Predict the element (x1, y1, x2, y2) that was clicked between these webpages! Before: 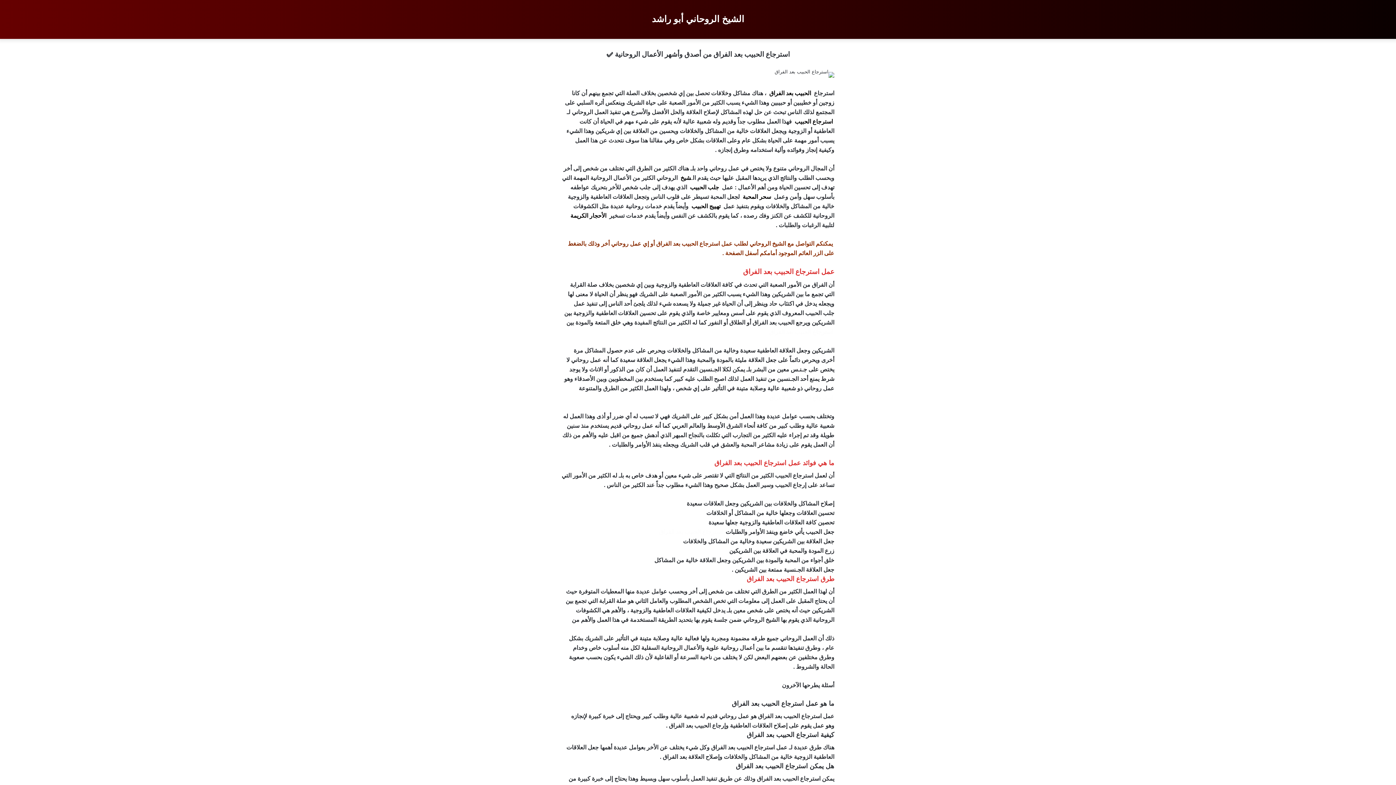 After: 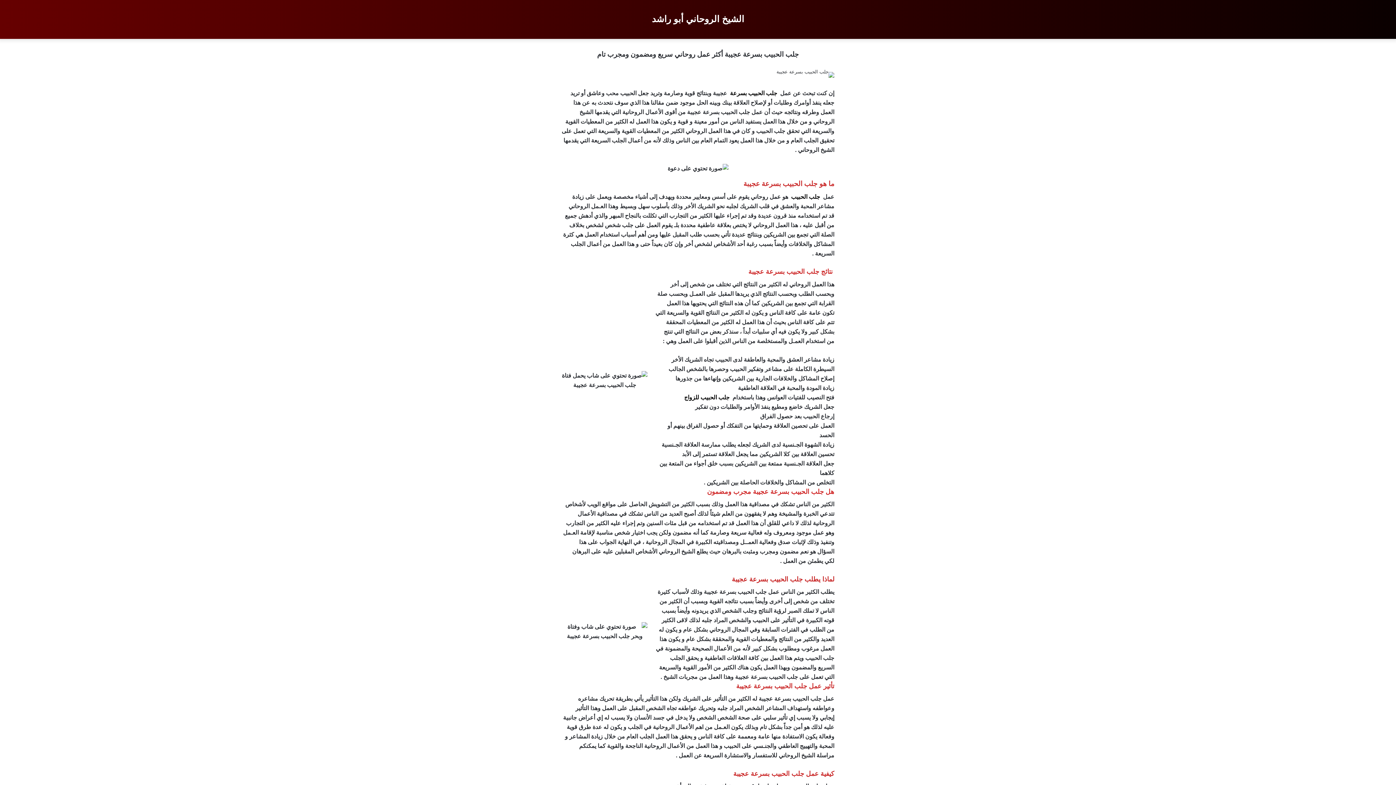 Action: label: جلب الحبيب bbox: (688, 183, 720, 191)